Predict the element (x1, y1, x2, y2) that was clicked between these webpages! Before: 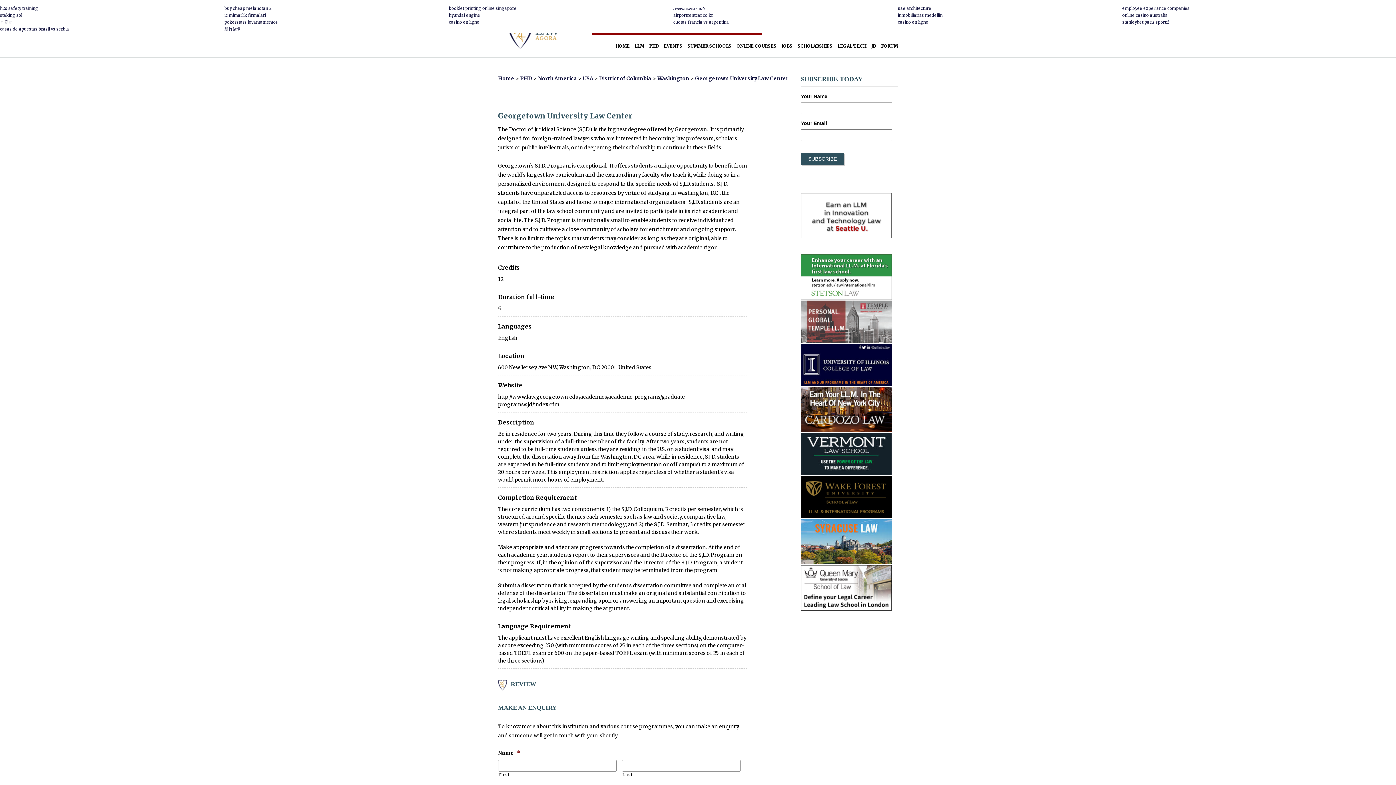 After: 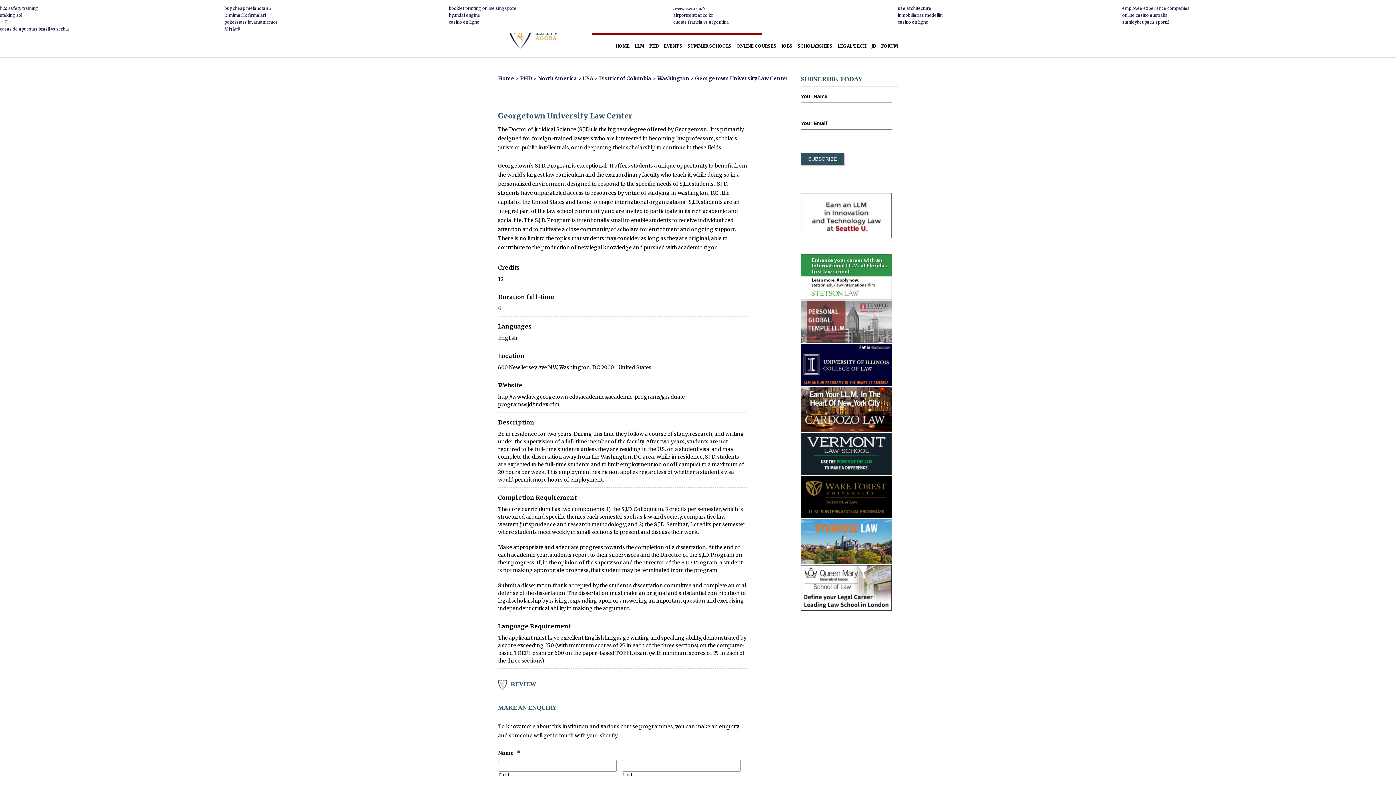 Action: bbox: (801, 513, 892, 520)